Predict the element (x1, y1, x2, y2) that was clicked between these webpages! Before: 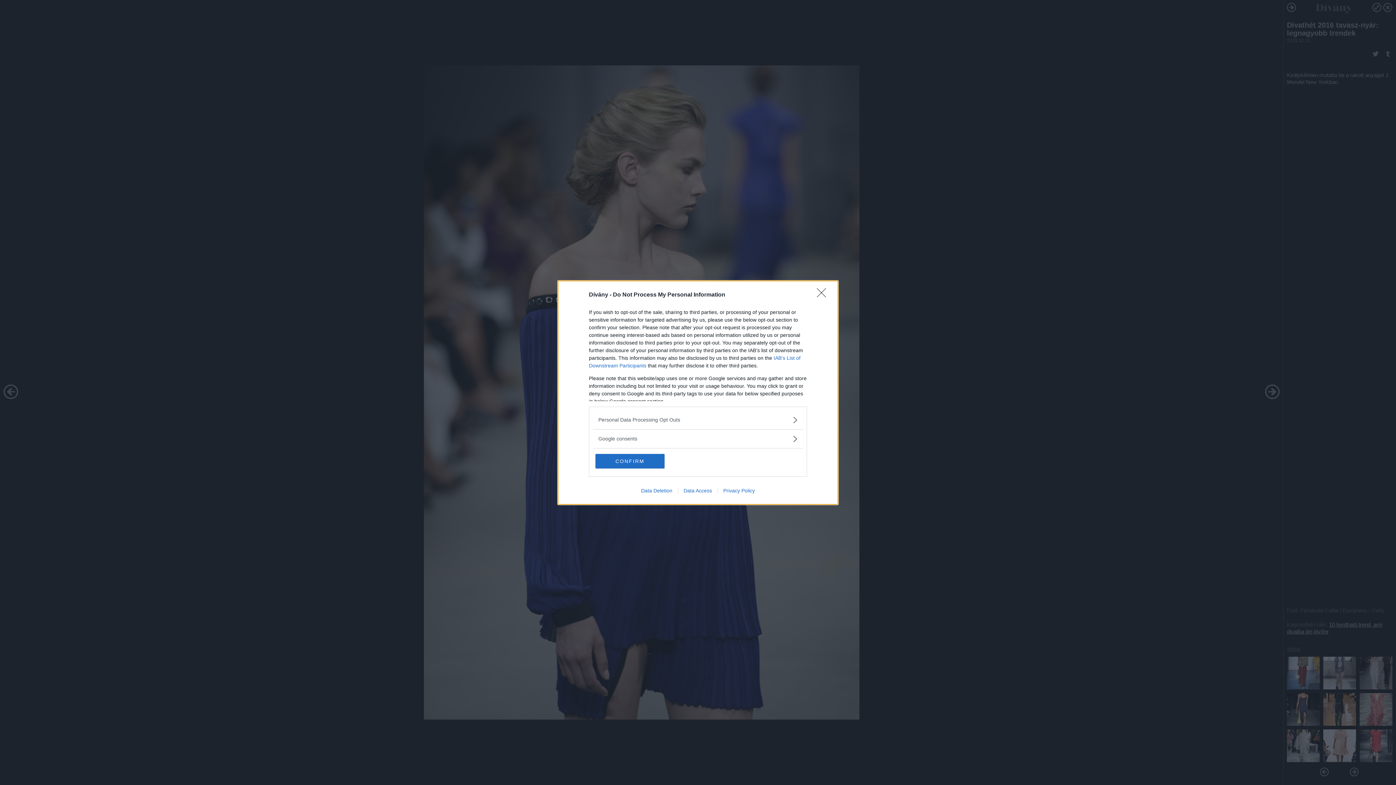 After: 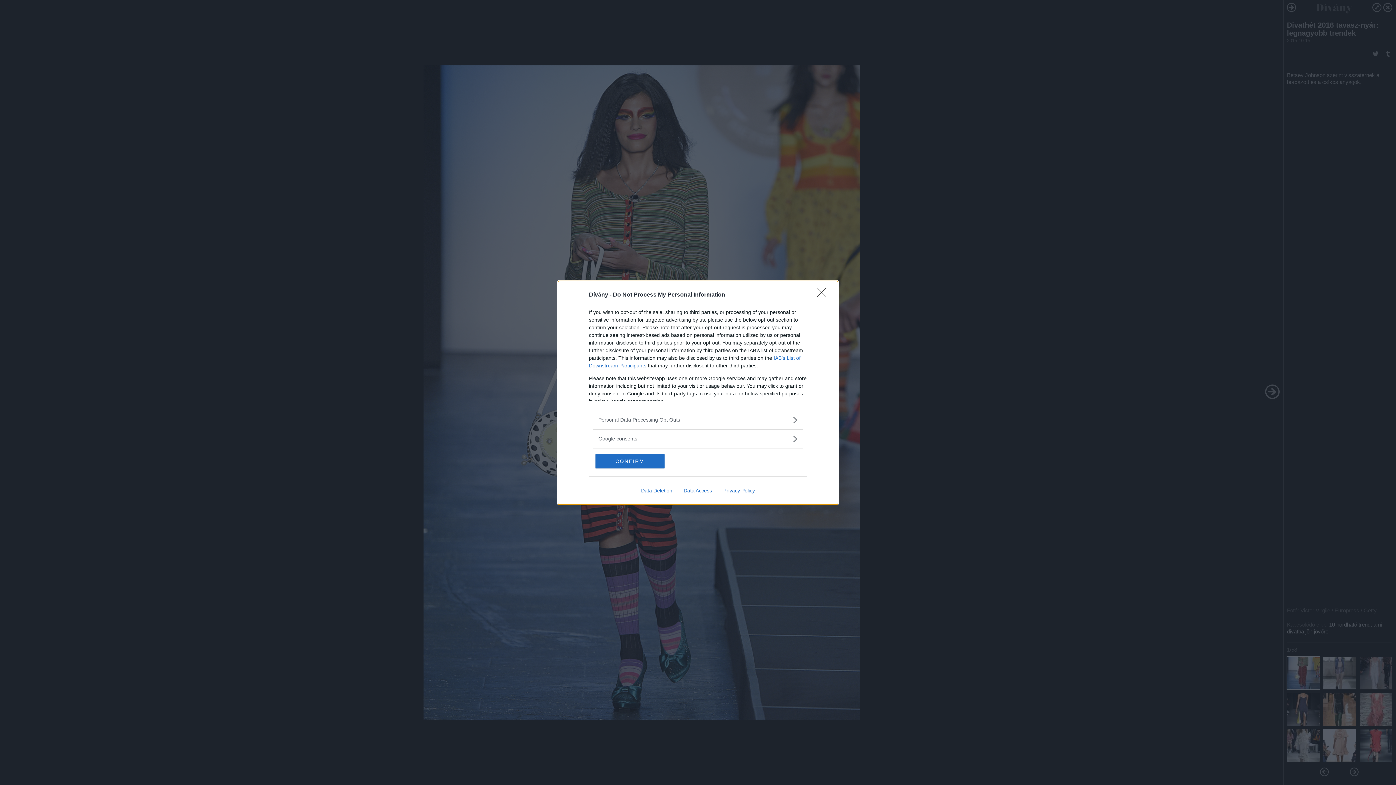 Action: bbox: (635, 487, 678, 493) label: Data Deletion